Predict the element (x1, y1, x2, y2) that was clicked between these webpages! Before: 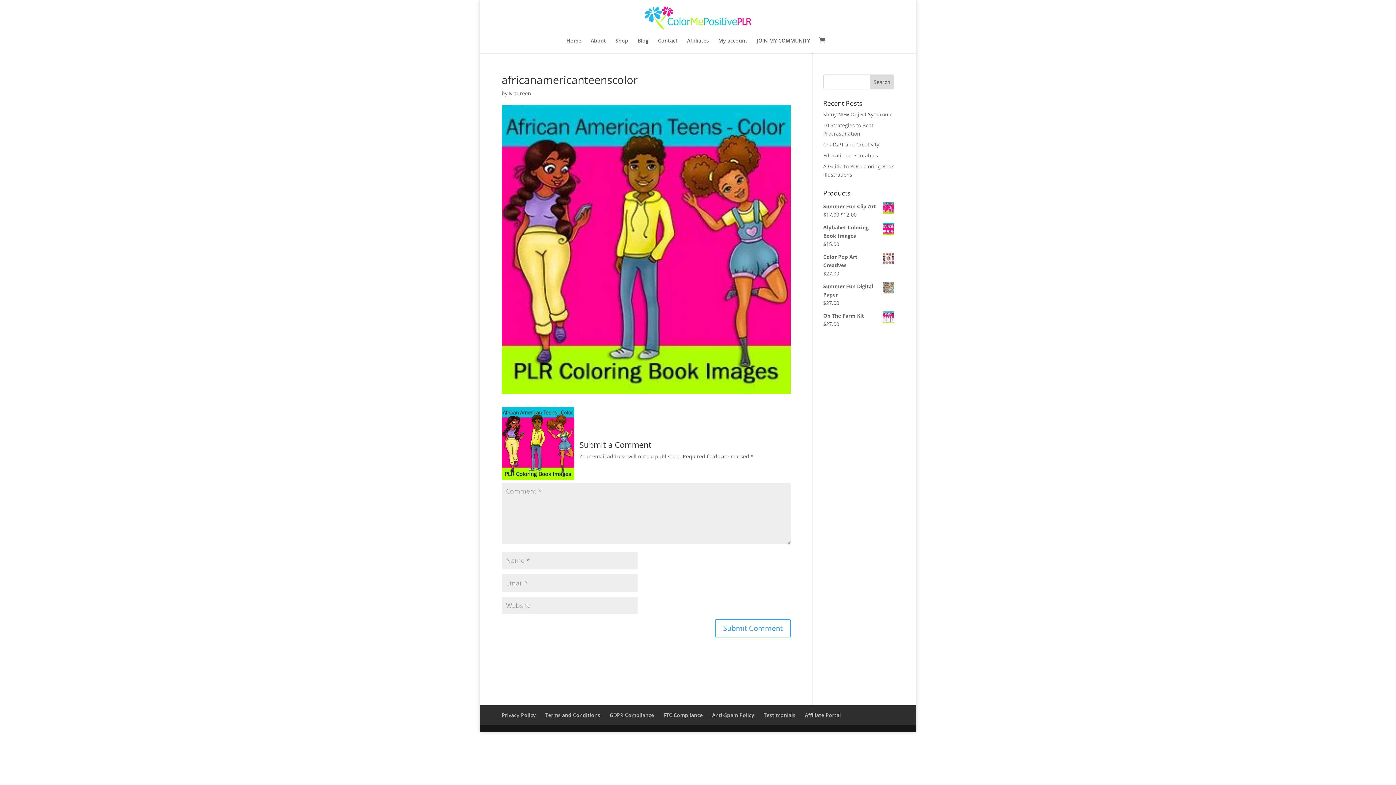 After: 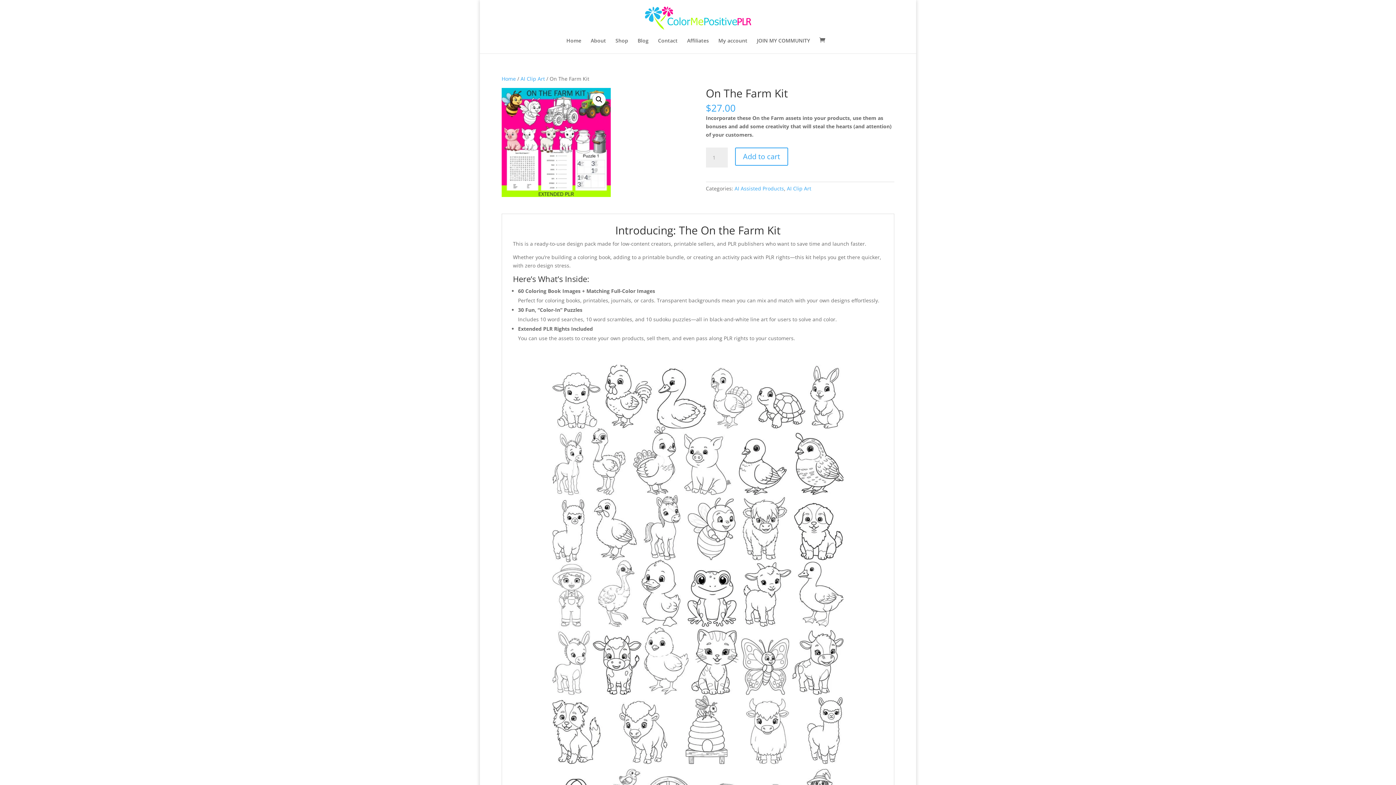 Action: bbox: (823, 311, 894, 320) label: On The Farm Kit